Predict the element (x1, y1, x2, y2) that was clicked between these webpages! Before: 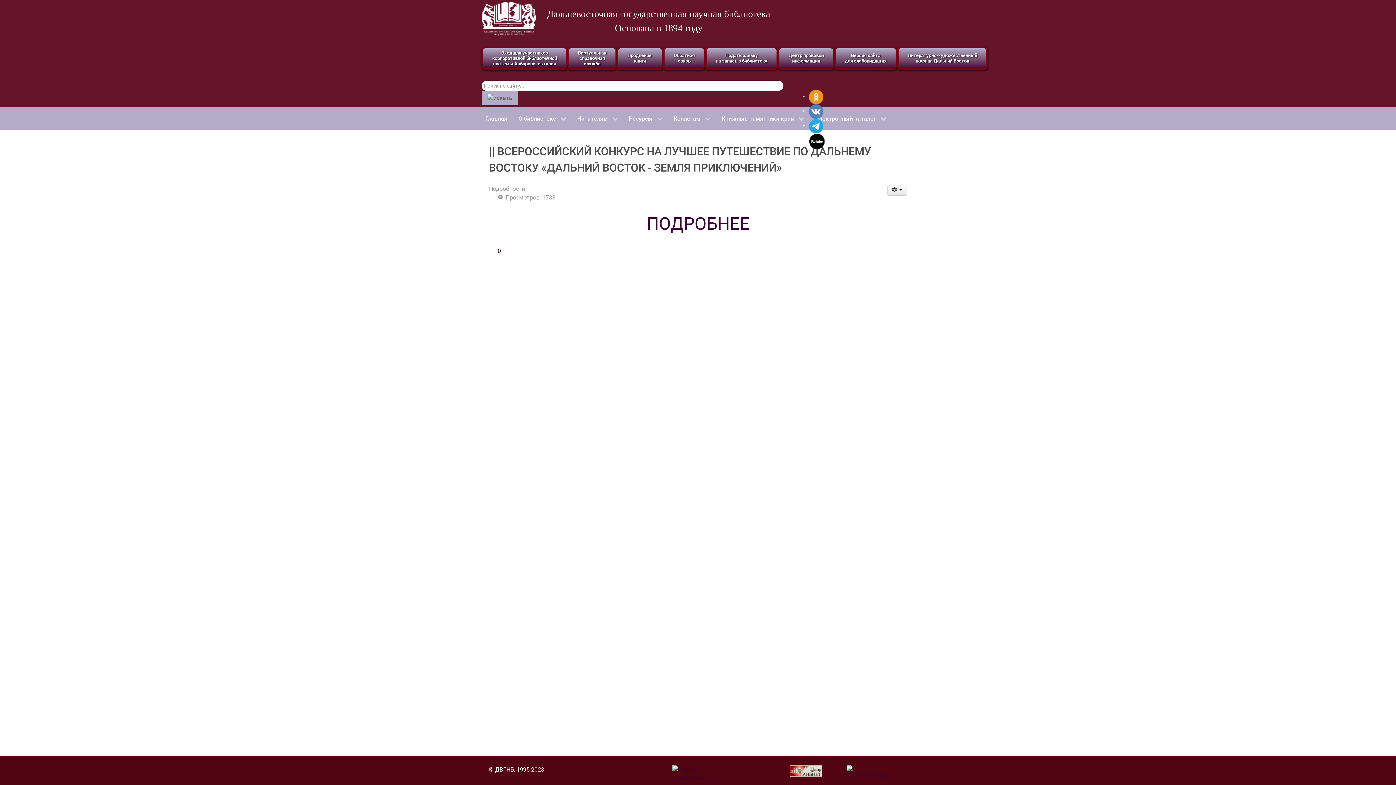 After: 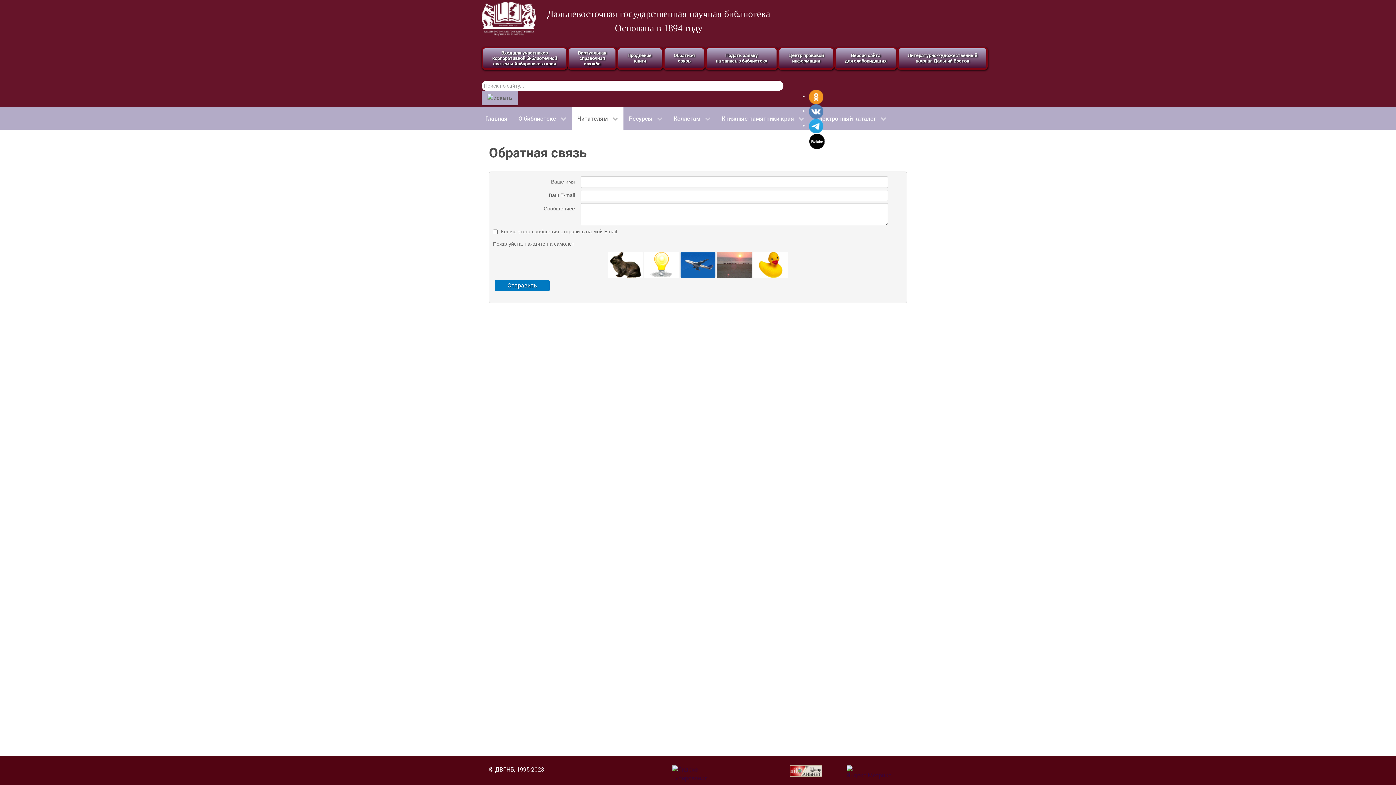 Action: label: Обратная
связь bbox: (663, 54, 705, 60)